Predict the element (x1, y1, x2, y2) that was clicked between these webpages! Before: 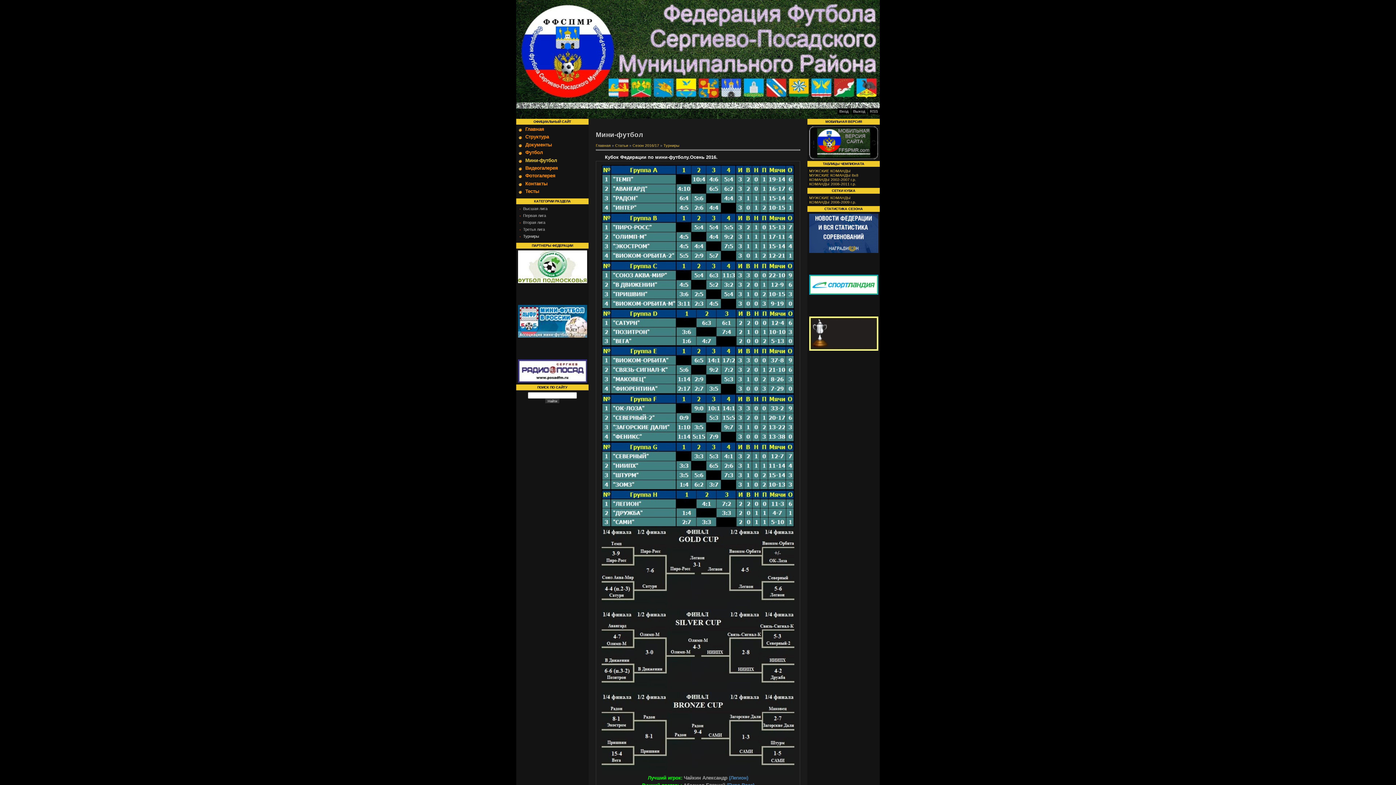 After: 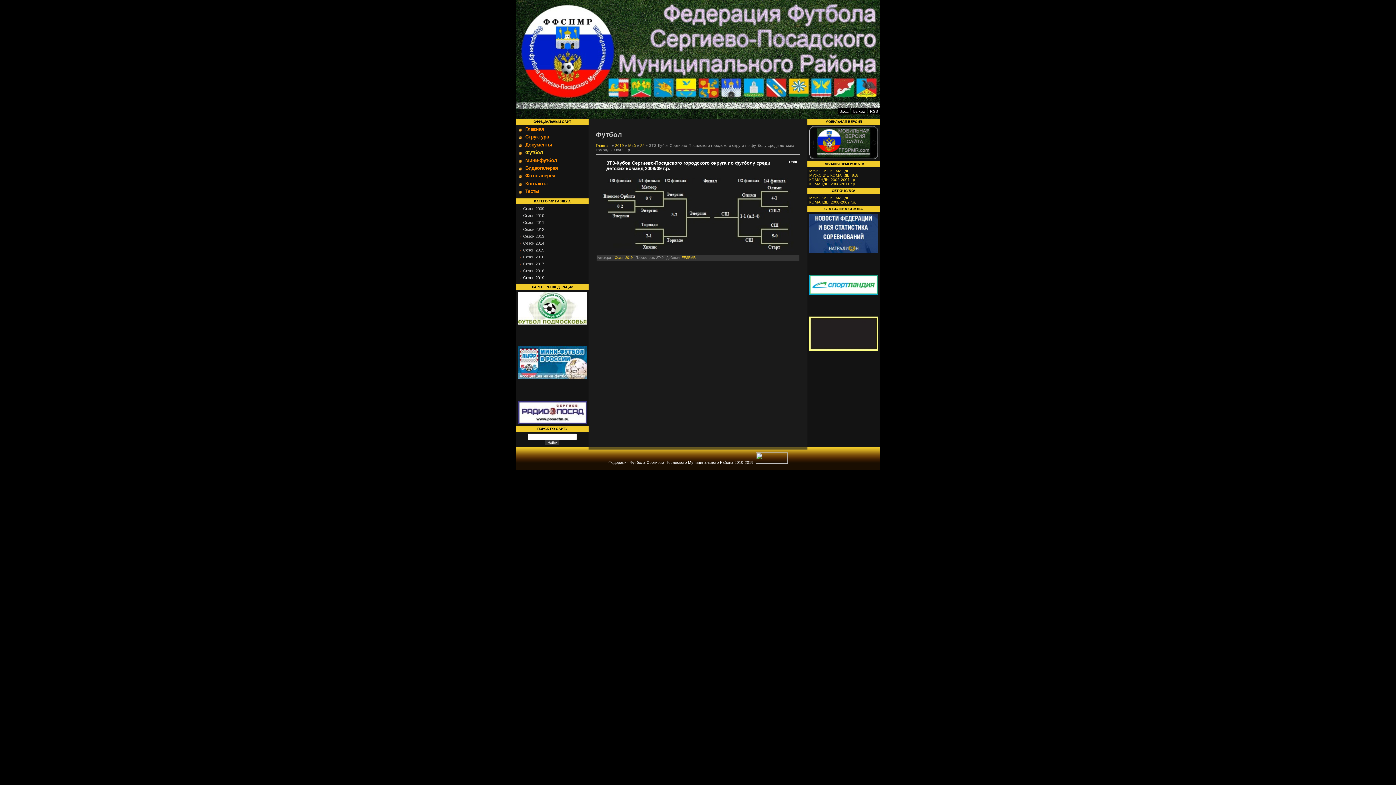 Action: label: КОМАНДЫ 2008-2009 г.р. bbox: (809, 200, 856, 204)